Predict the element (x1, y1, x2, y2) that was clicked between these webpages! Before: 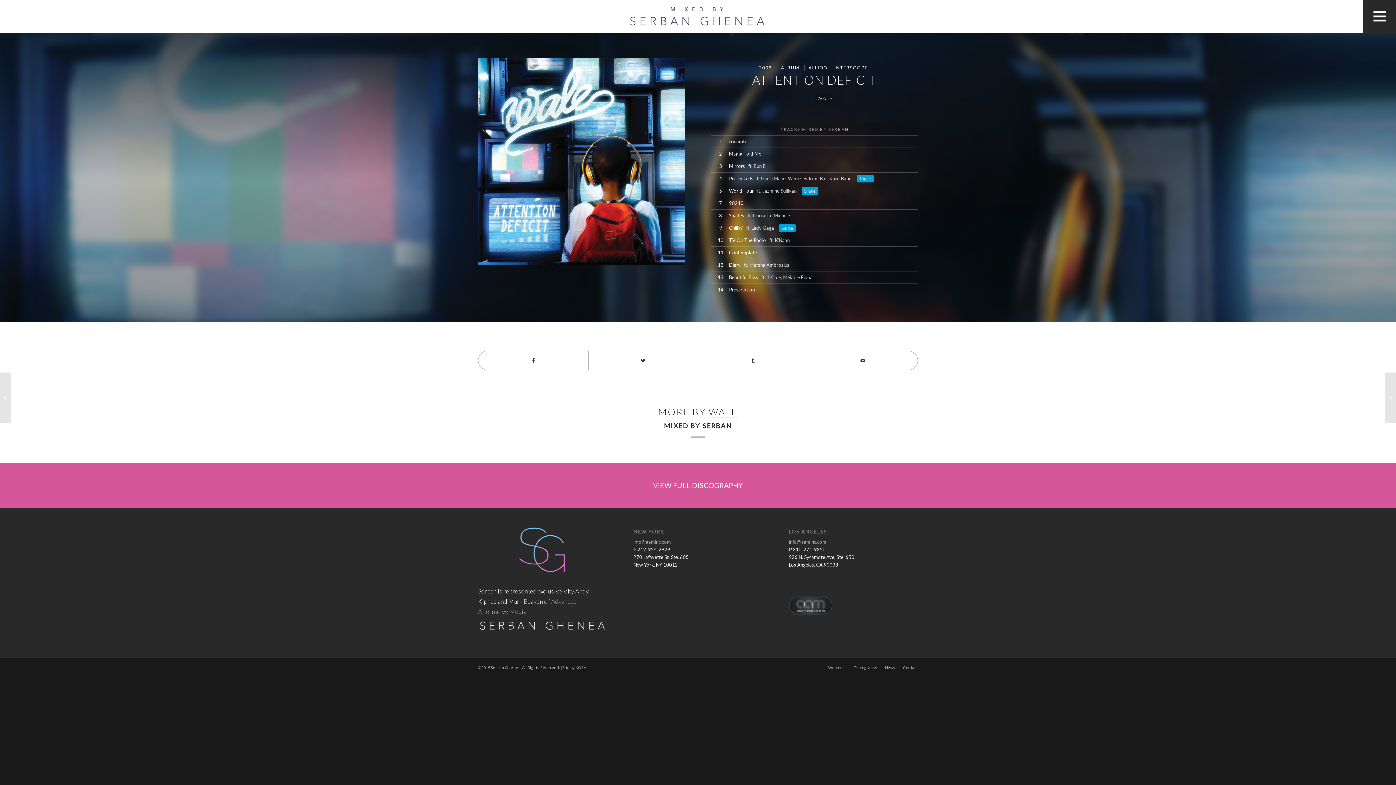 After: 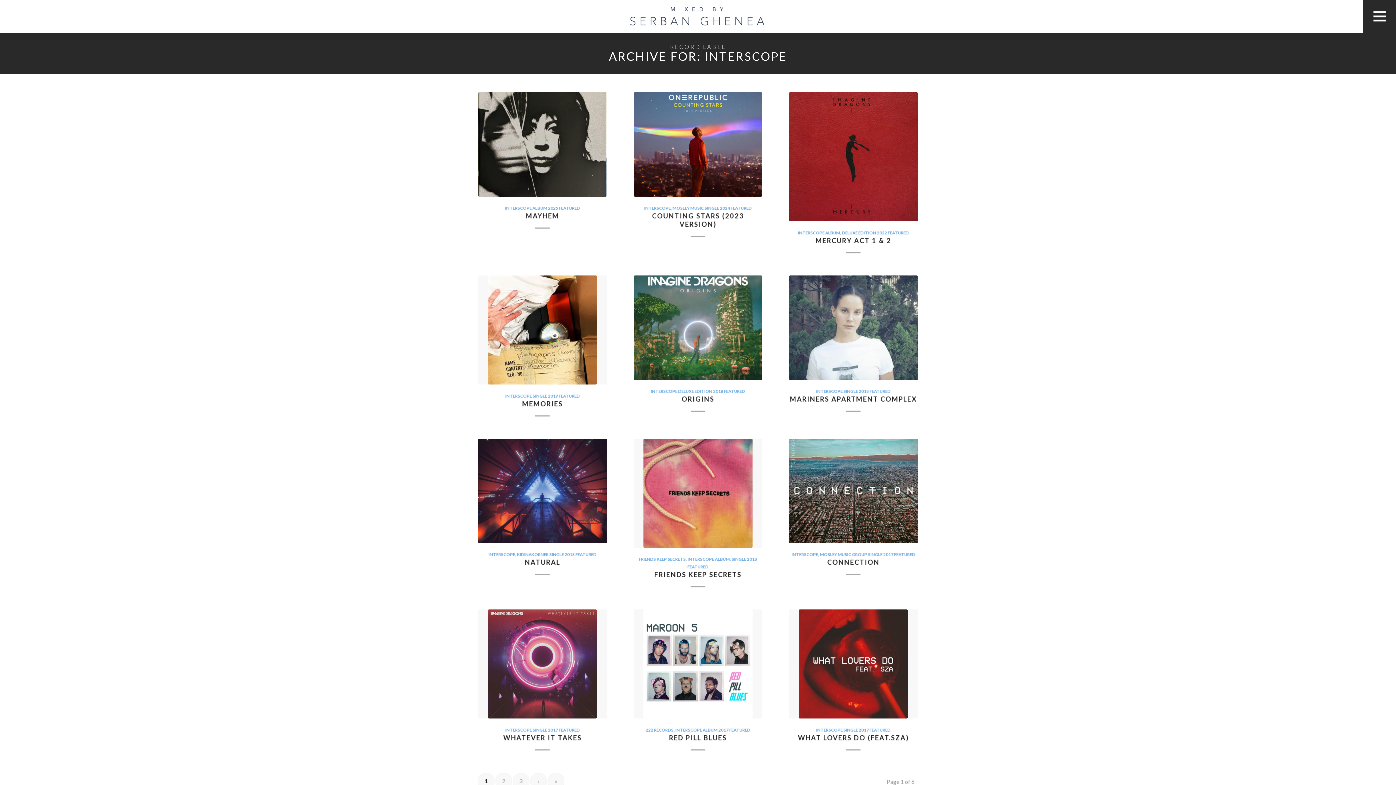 Action: bbox: (833, 64, 869, 70) label: INTERSCOPE